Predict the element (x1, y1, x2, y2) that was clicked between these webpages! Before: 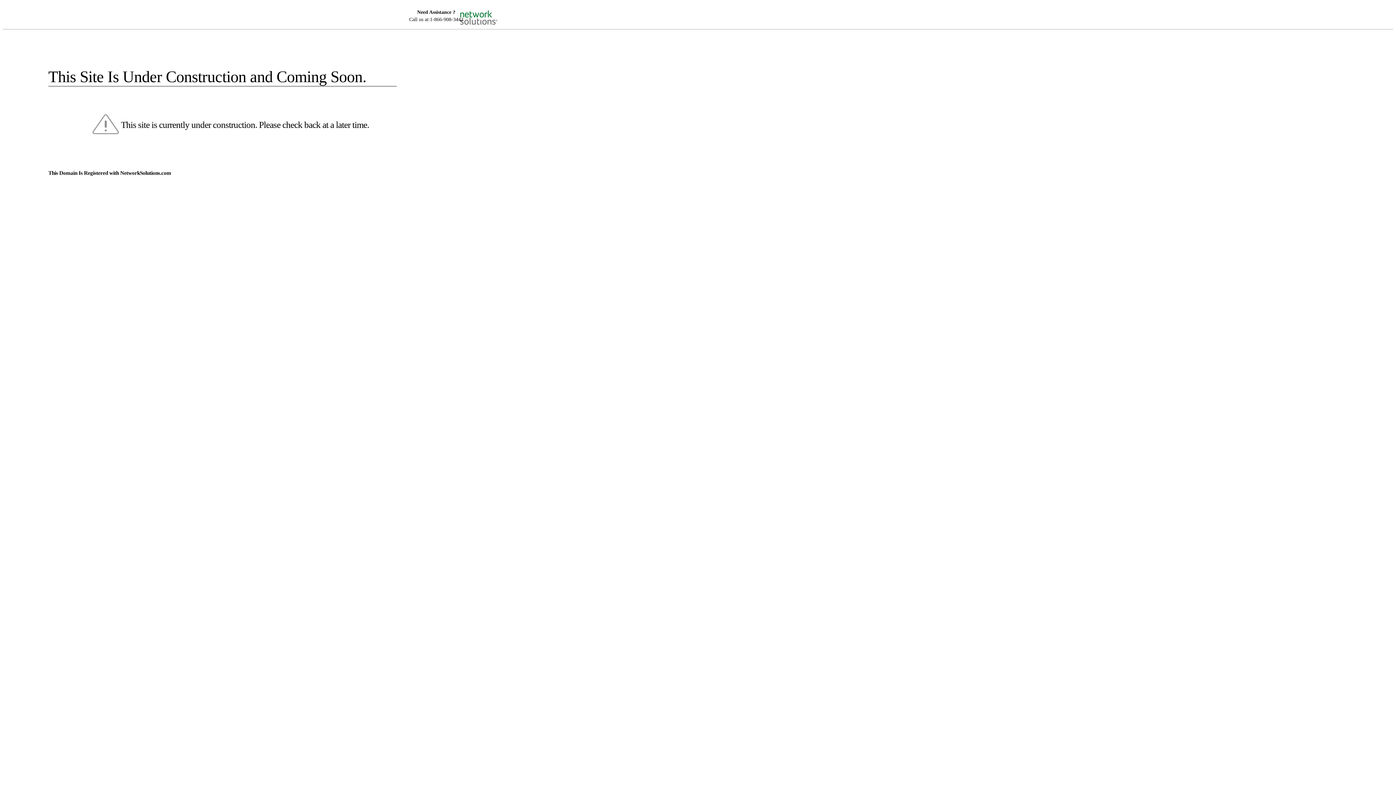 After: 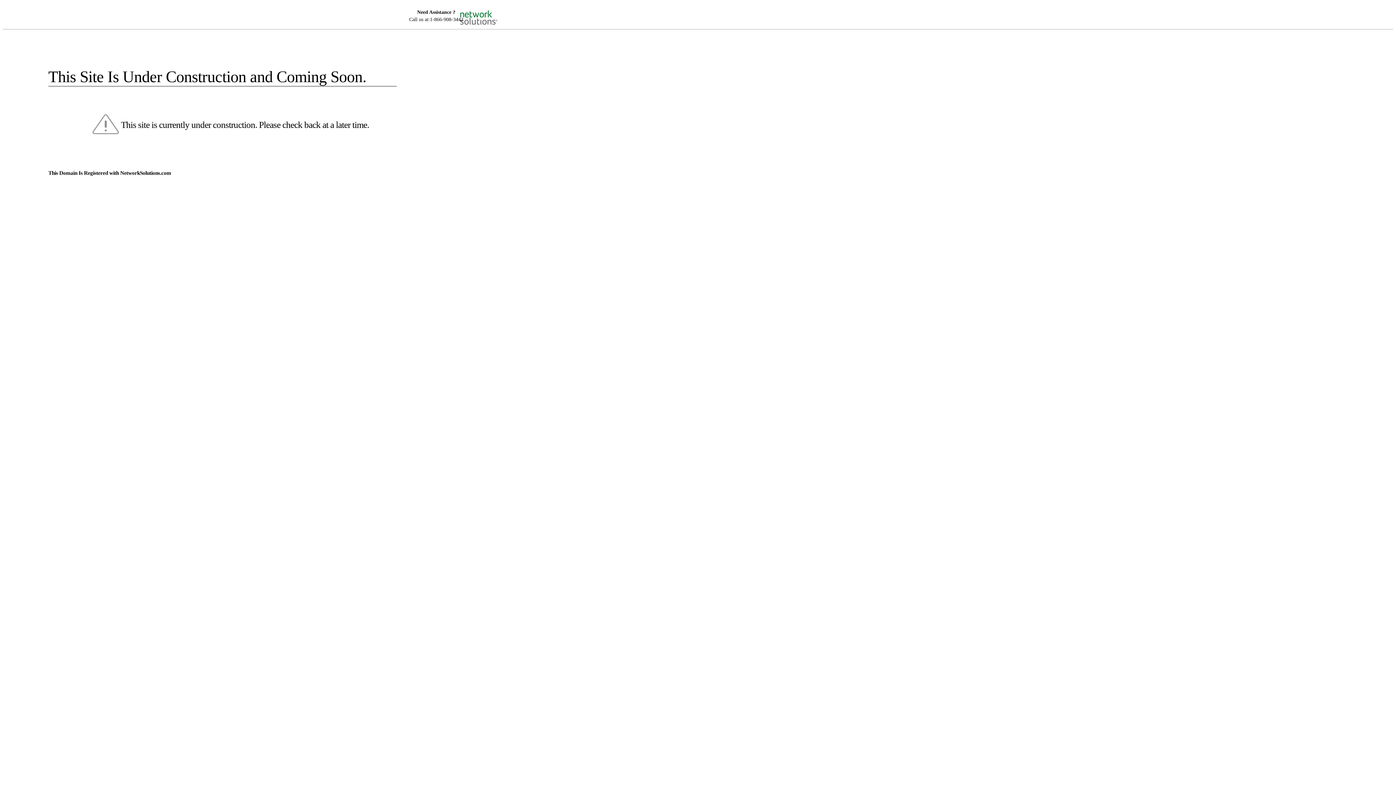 Action: bbox: (455, 5, 520, 16)